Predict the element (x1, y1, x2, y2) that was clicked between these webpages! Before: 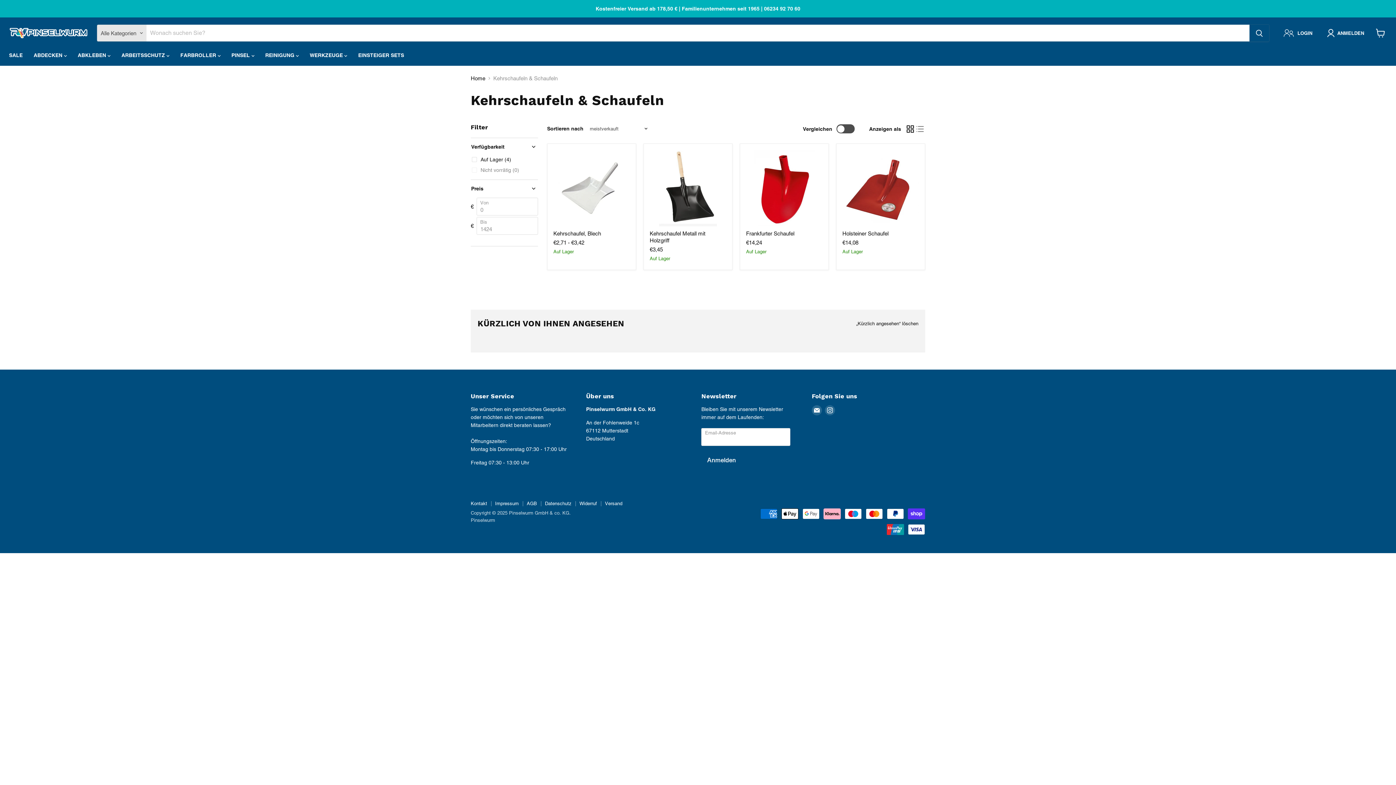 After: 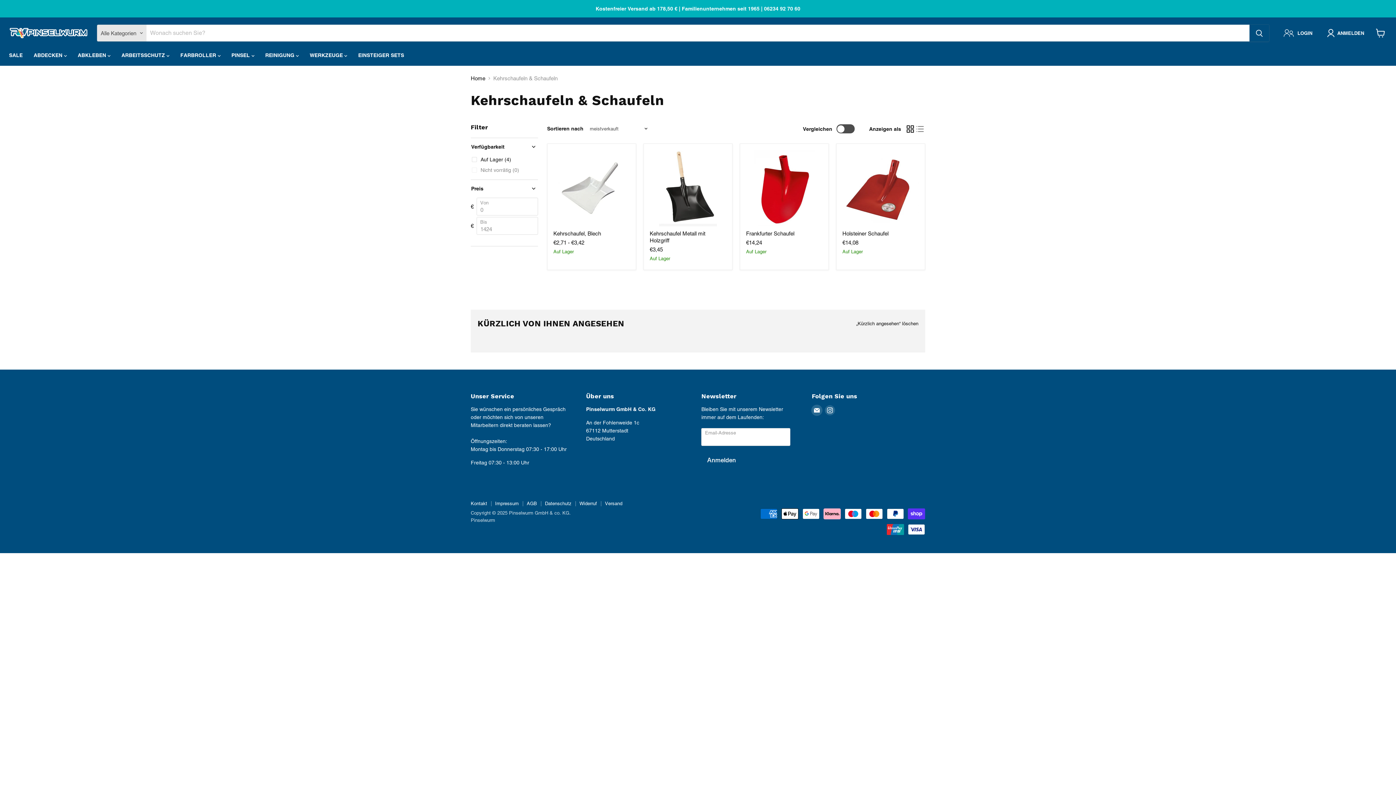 Action: label: Email Pinselwurm GmbH & co. KG bbox: (812, 405, 822, 415)